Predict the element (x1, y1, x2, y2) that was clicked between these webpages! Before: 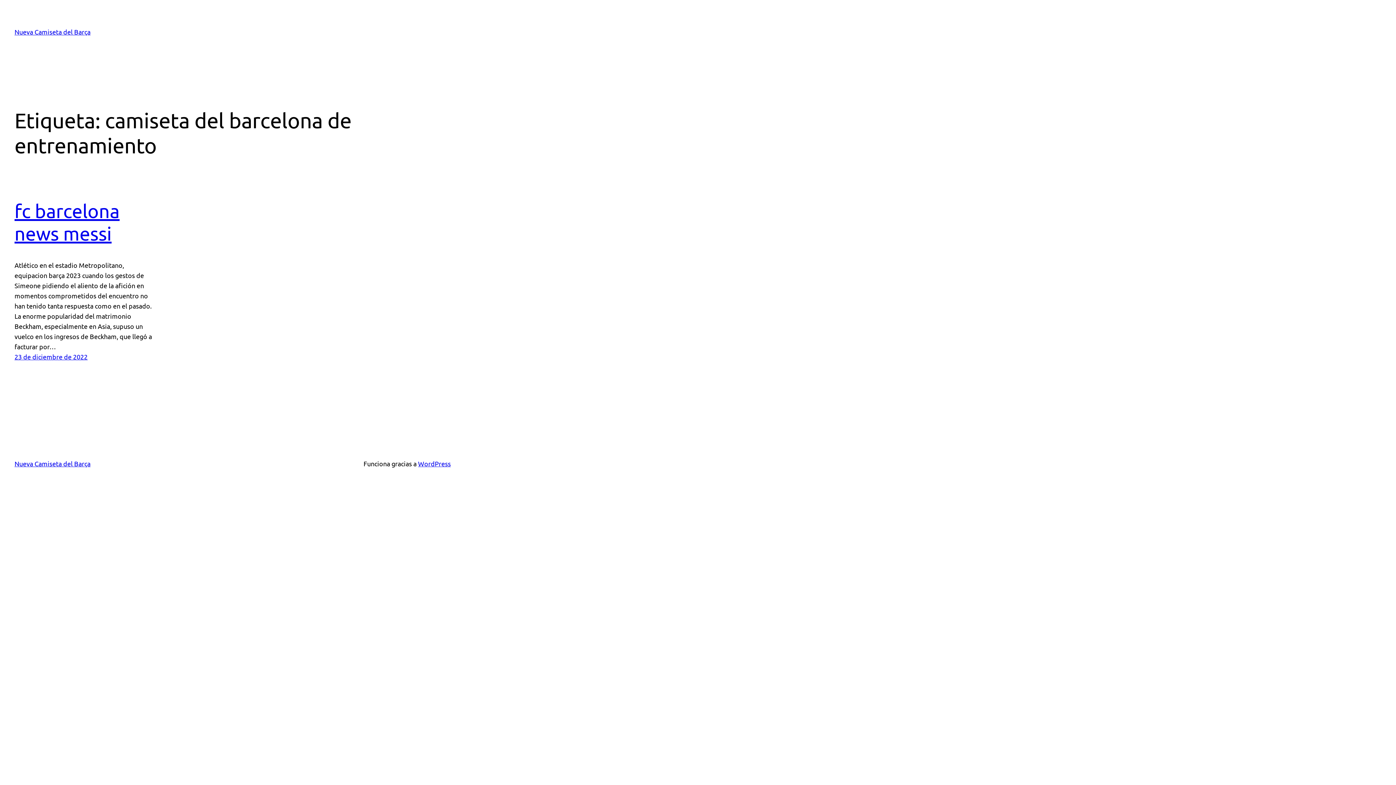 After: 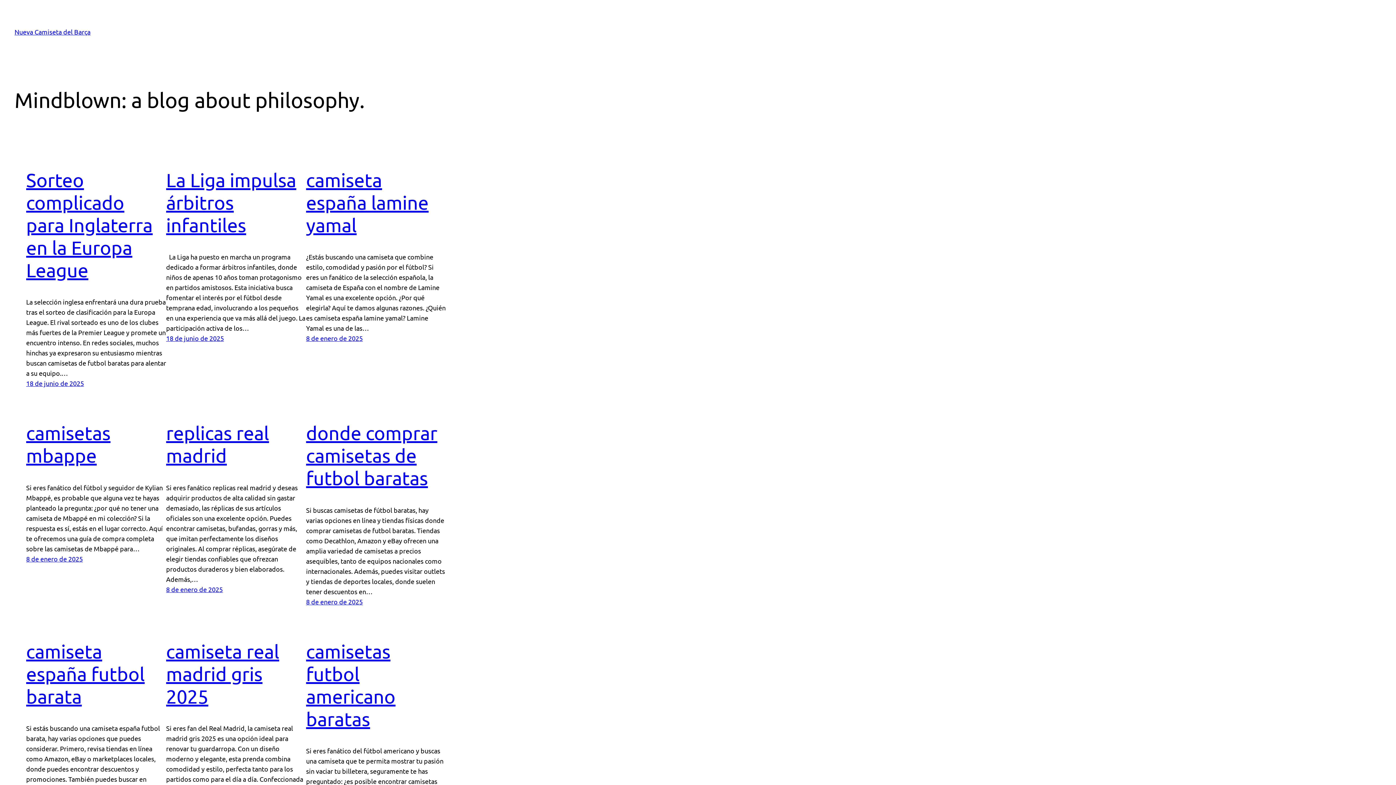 Action: bbox: (14, 28, 90, 35) label: Nueva Camiseta del Barça